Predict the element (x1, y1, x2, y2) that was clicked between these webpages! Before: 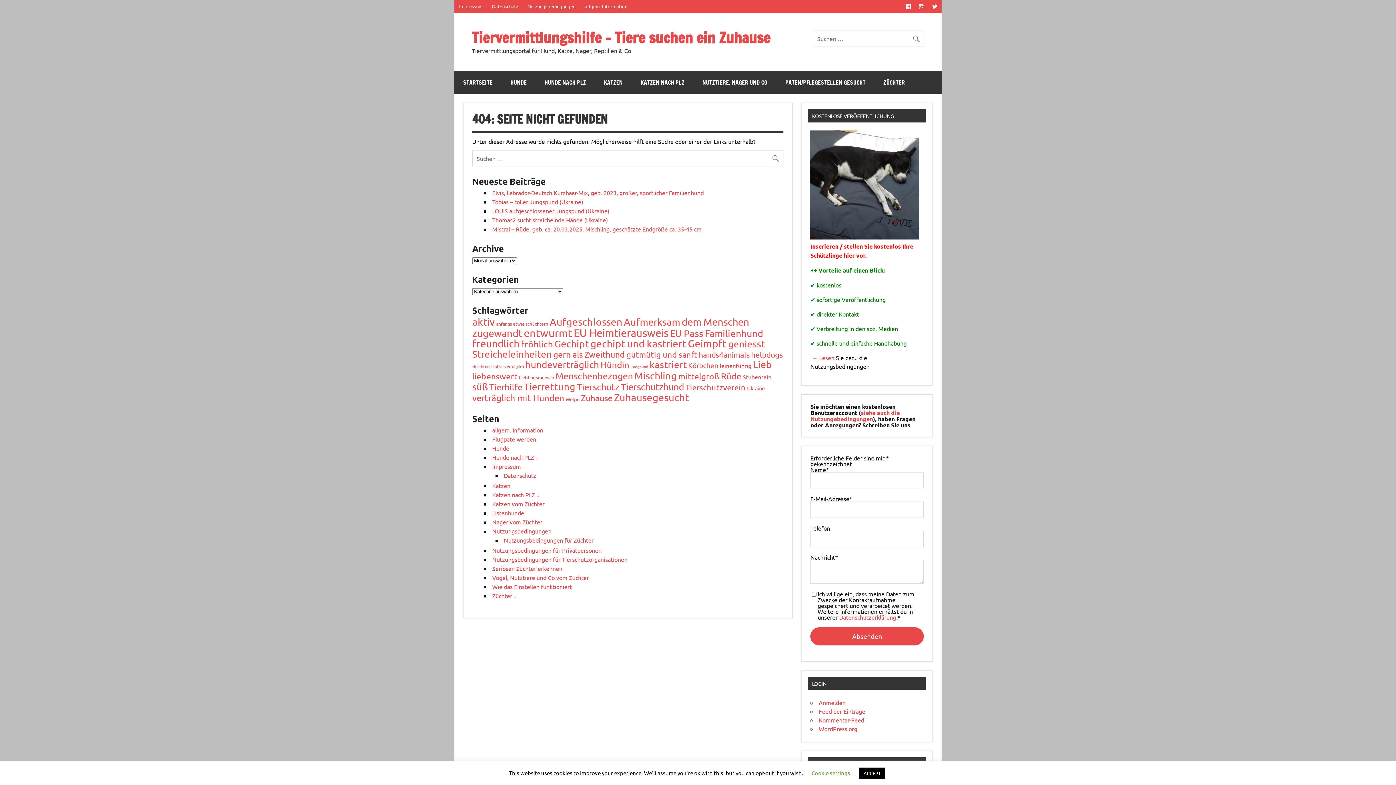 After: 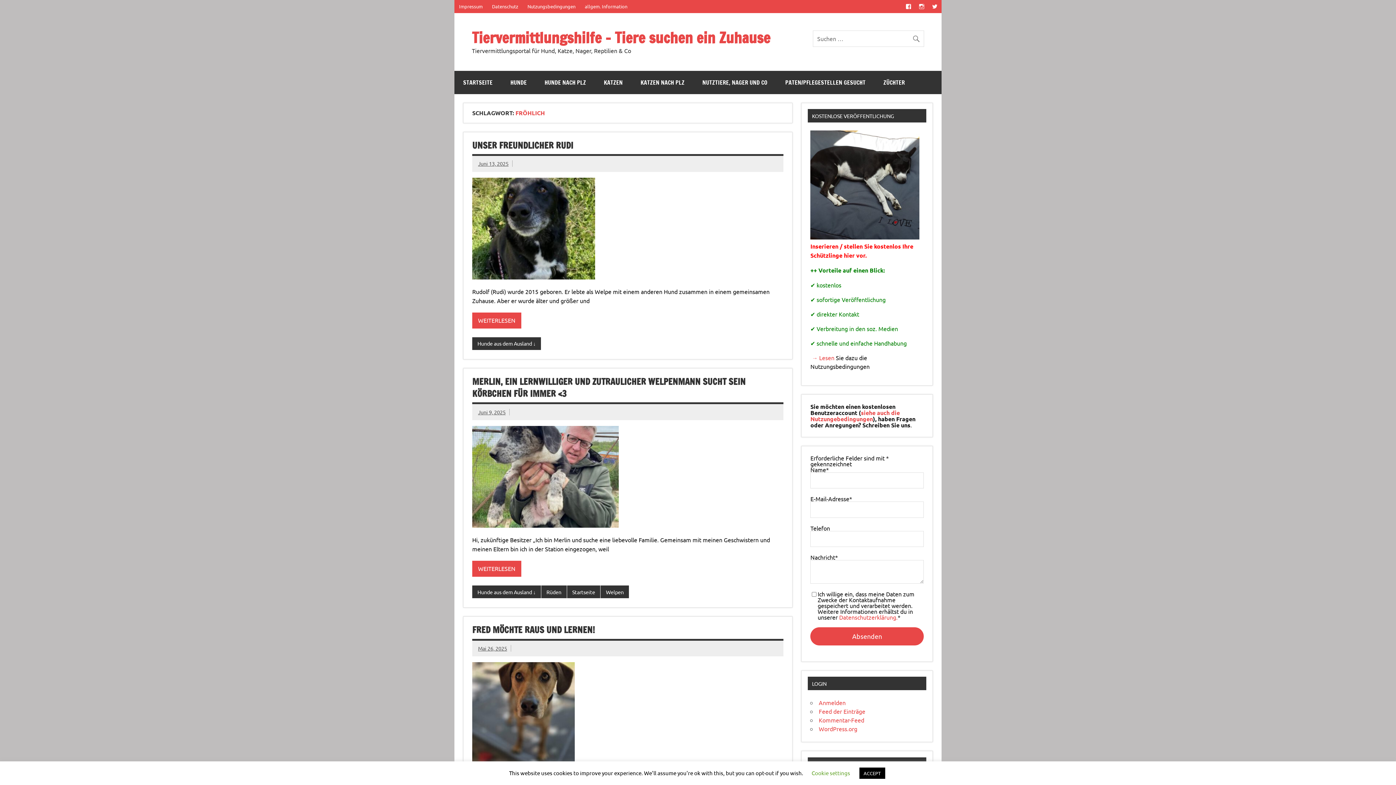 Action: bbox: (521, 338, 553, 349) label: fröhlich (186 Einträge)